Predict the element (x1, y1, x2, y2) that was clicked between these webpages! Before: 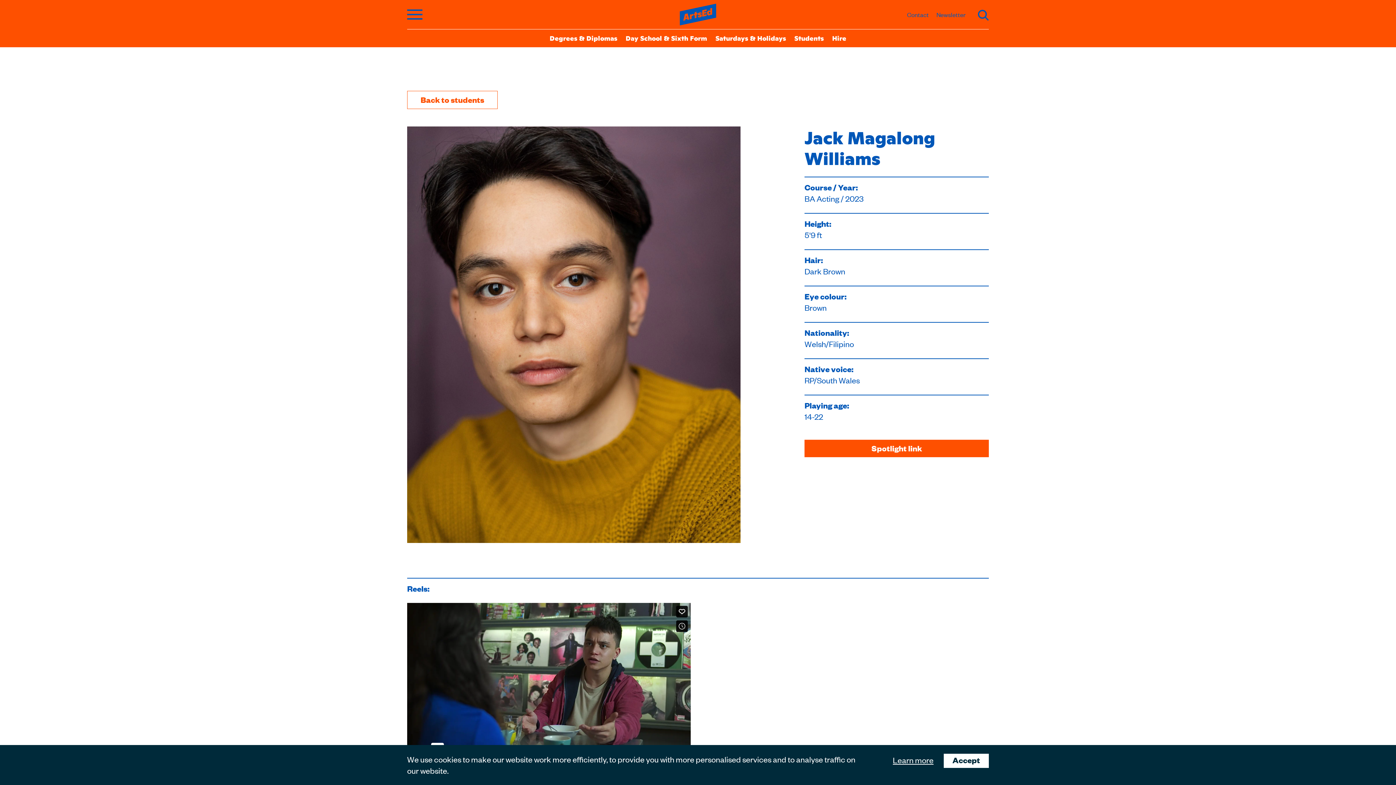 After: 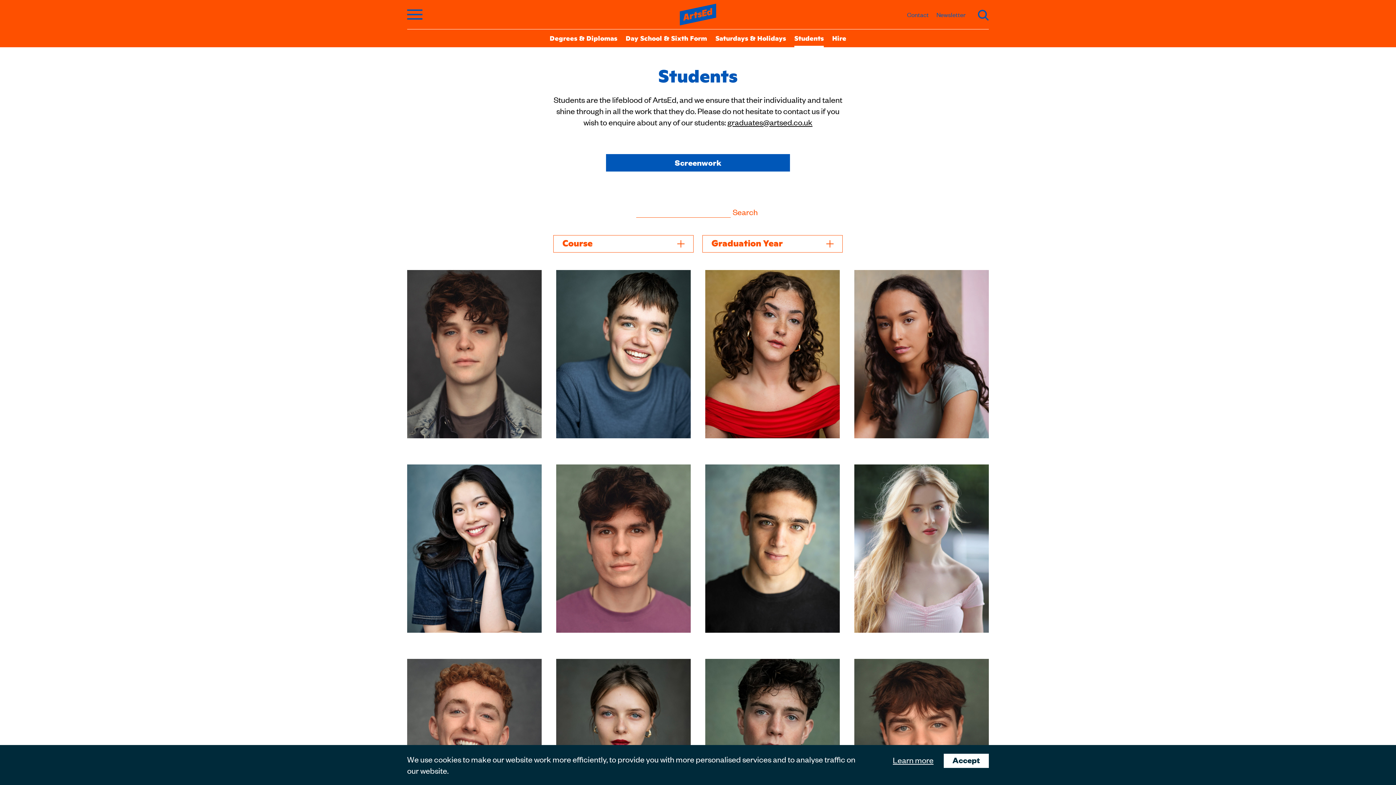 Action: label: Back to students bbox: (407, 90, 497, 109)